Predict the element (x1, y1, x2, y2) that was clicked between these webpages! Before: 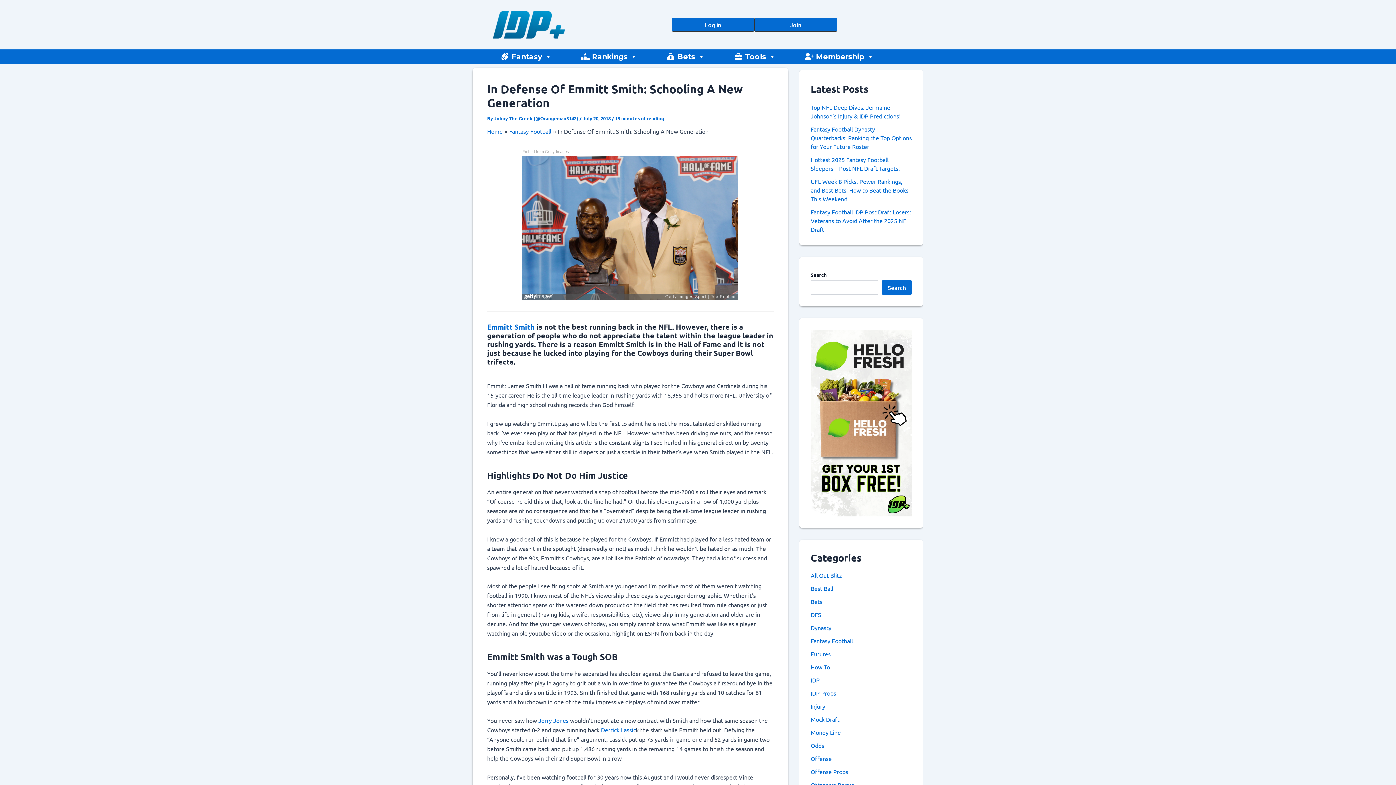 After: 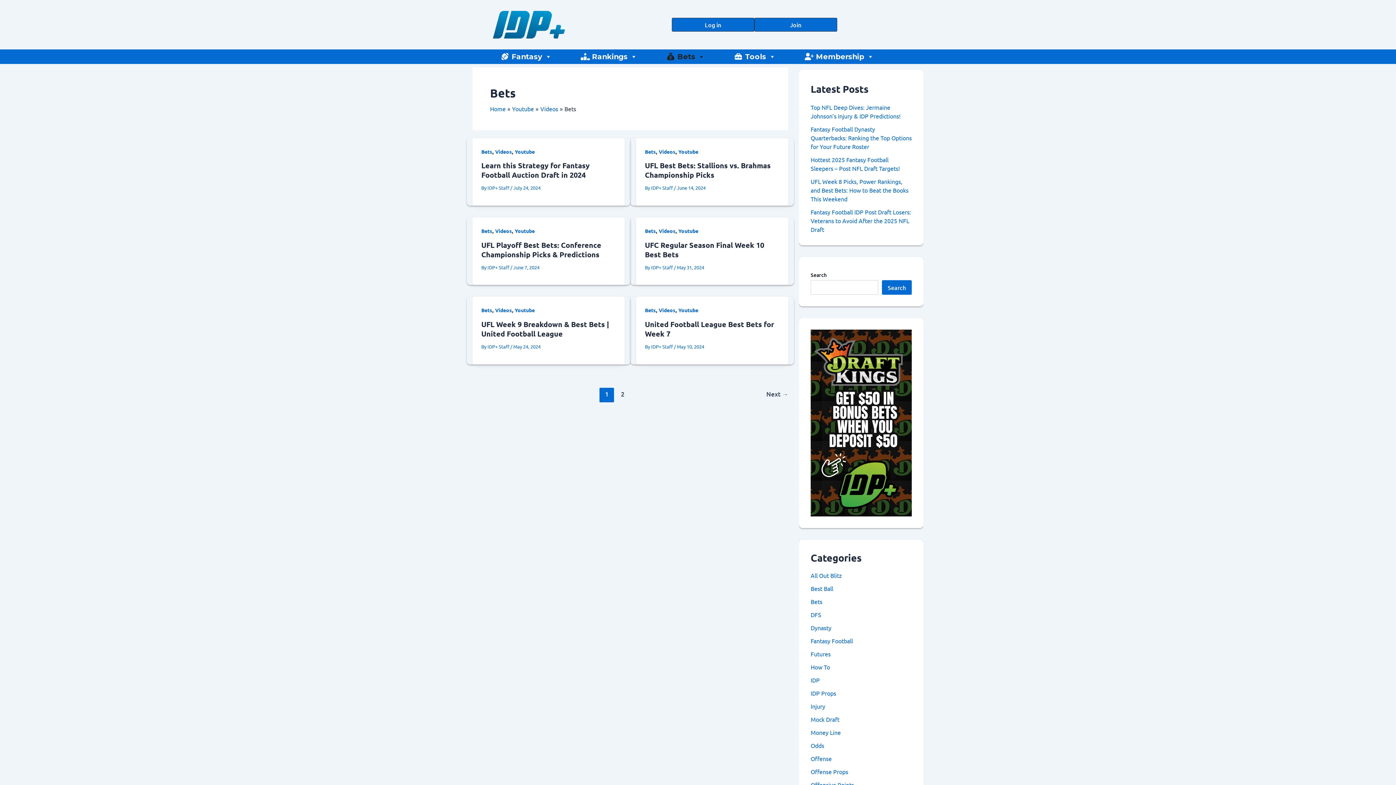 Action: label: Bets bbox: (810, 598, 822, 605)